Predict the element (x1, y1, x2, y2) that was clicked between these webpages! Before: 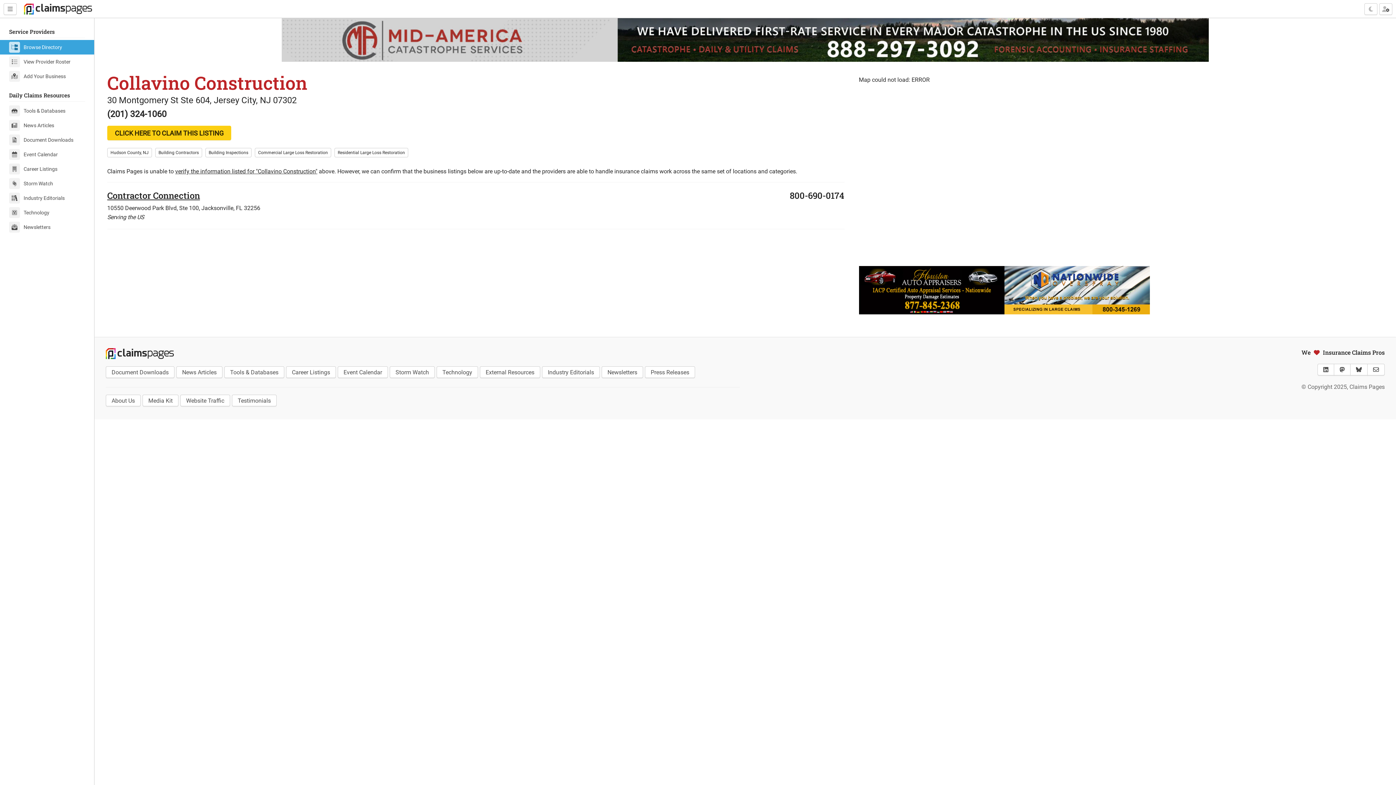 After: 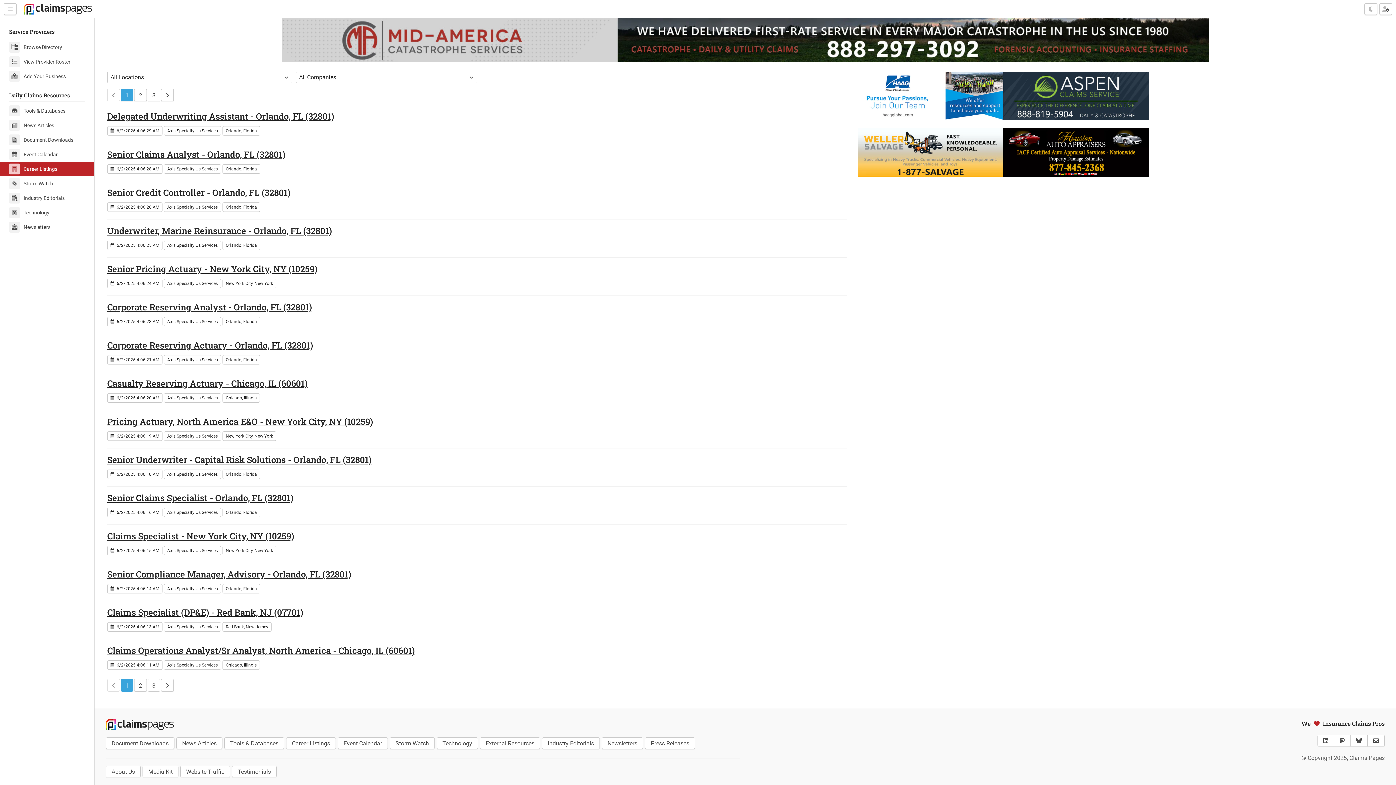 Action: label: Career Listings bbox: (286, 366, 336, 378)